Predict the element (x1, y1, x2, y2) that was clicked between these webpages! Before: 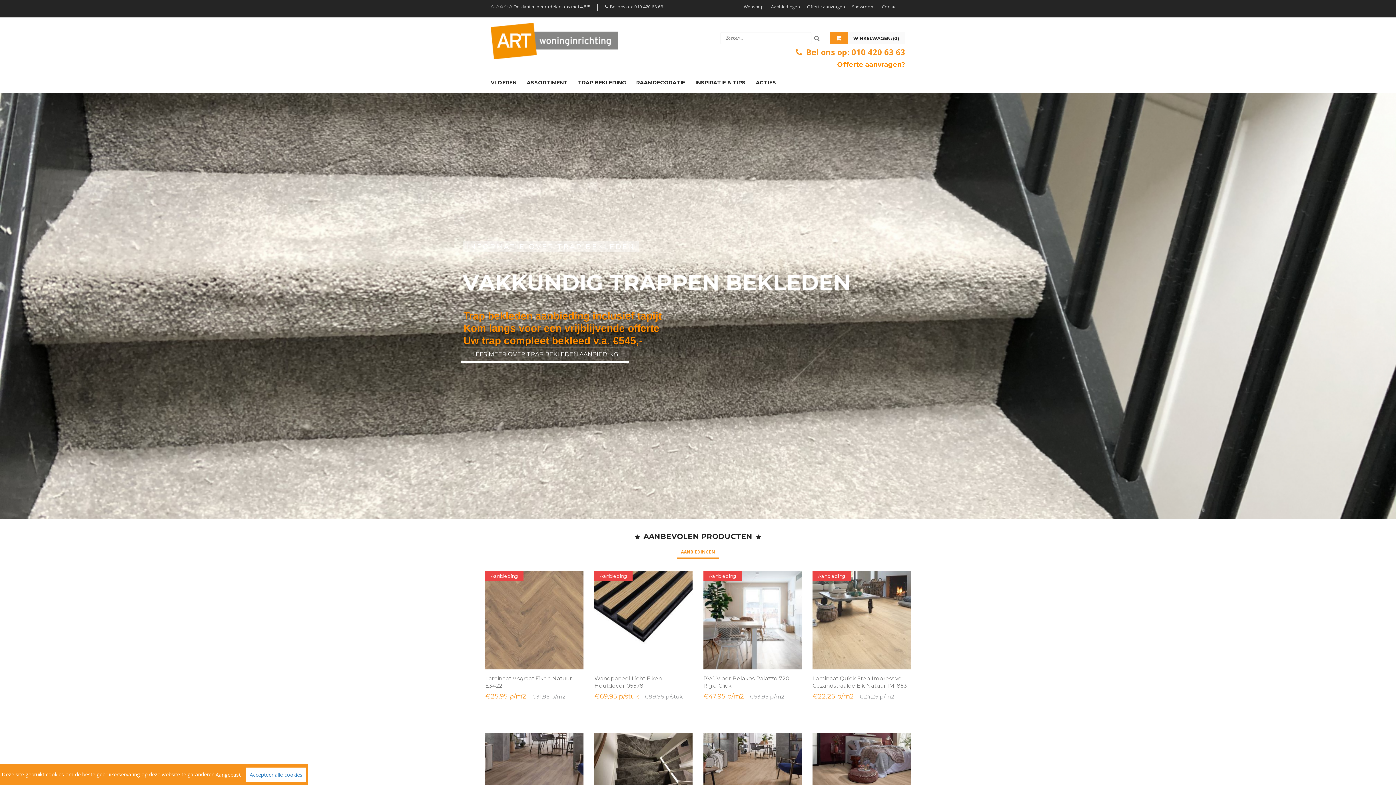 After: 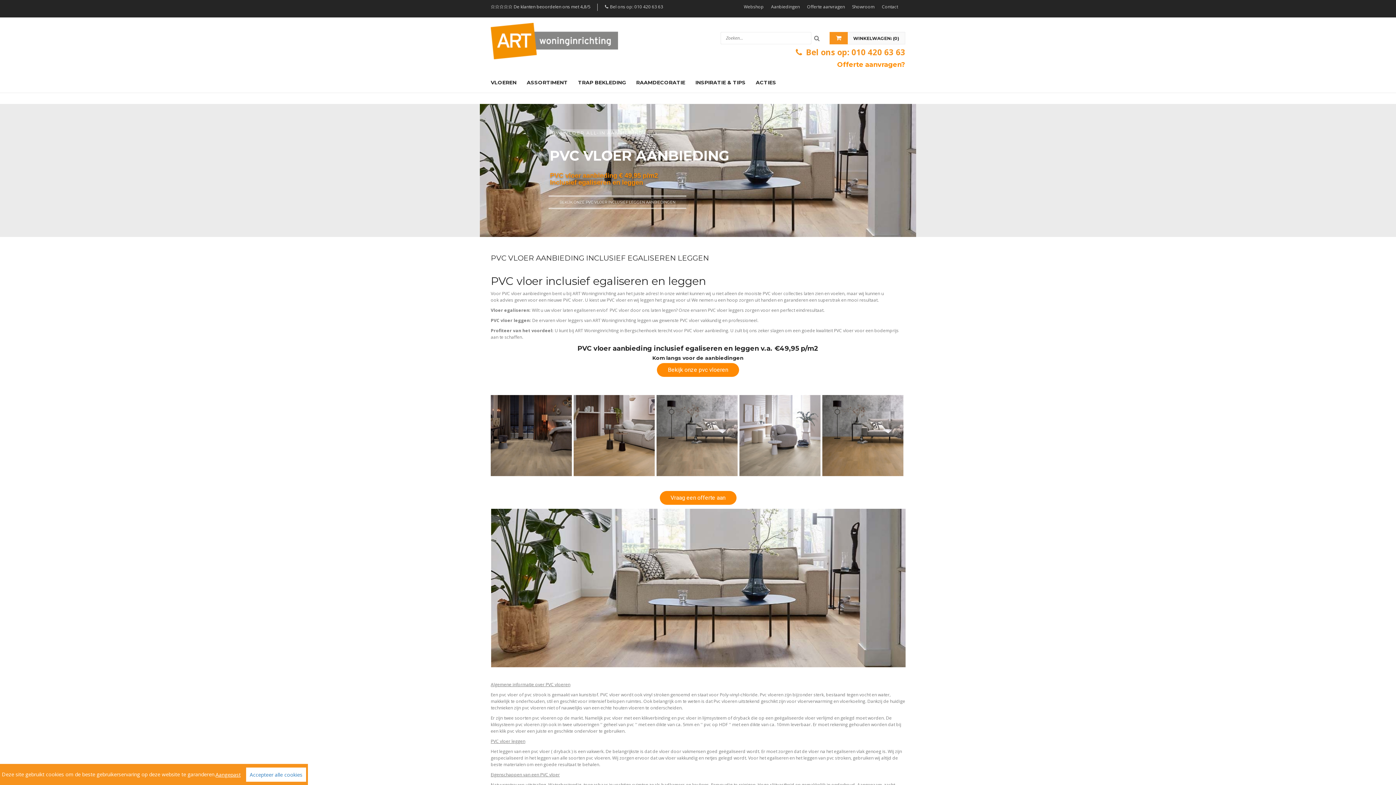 Action: bbox: (812, 733, 910, 792)